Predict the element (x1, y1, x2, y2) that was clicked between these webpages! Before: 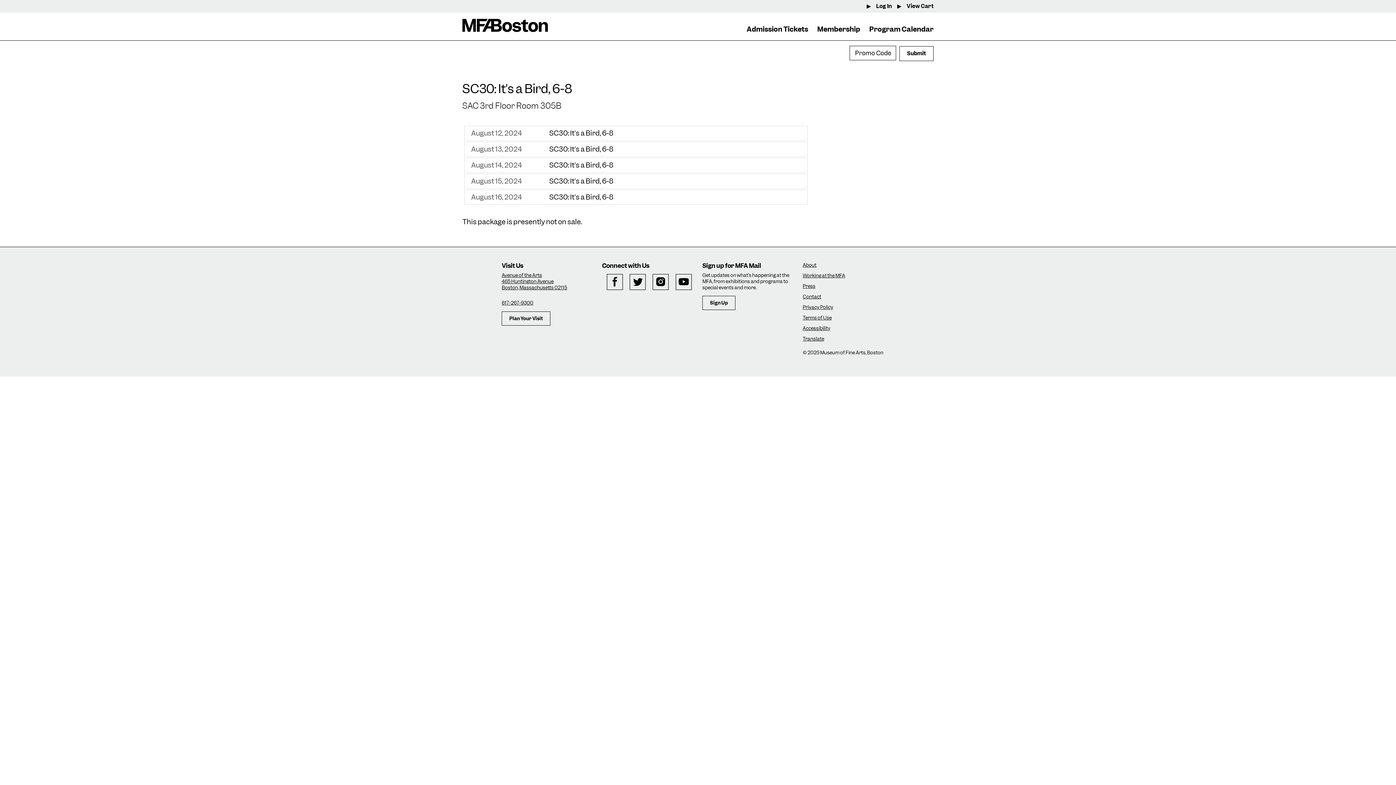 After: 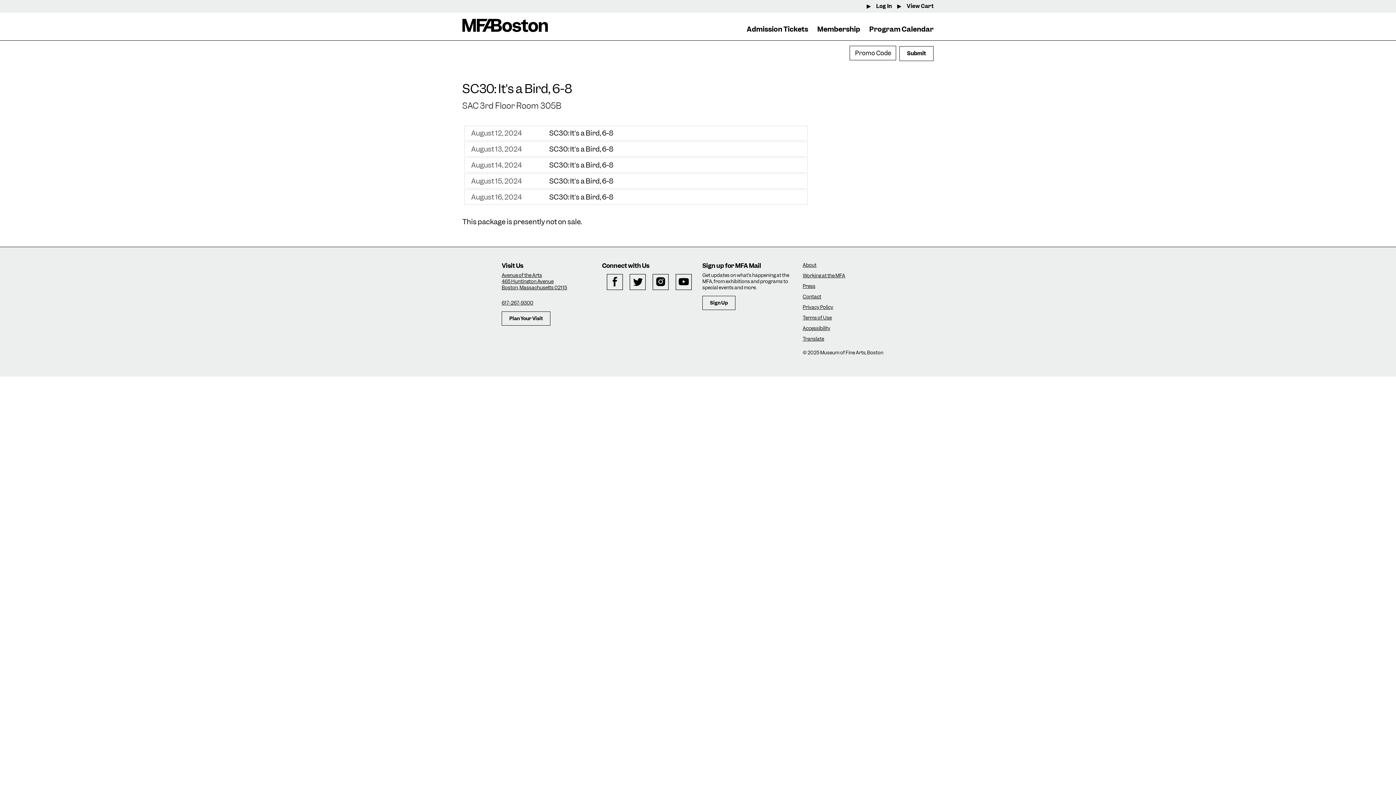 Action: bbox: (675, 274, 691, 290) label: Youtube